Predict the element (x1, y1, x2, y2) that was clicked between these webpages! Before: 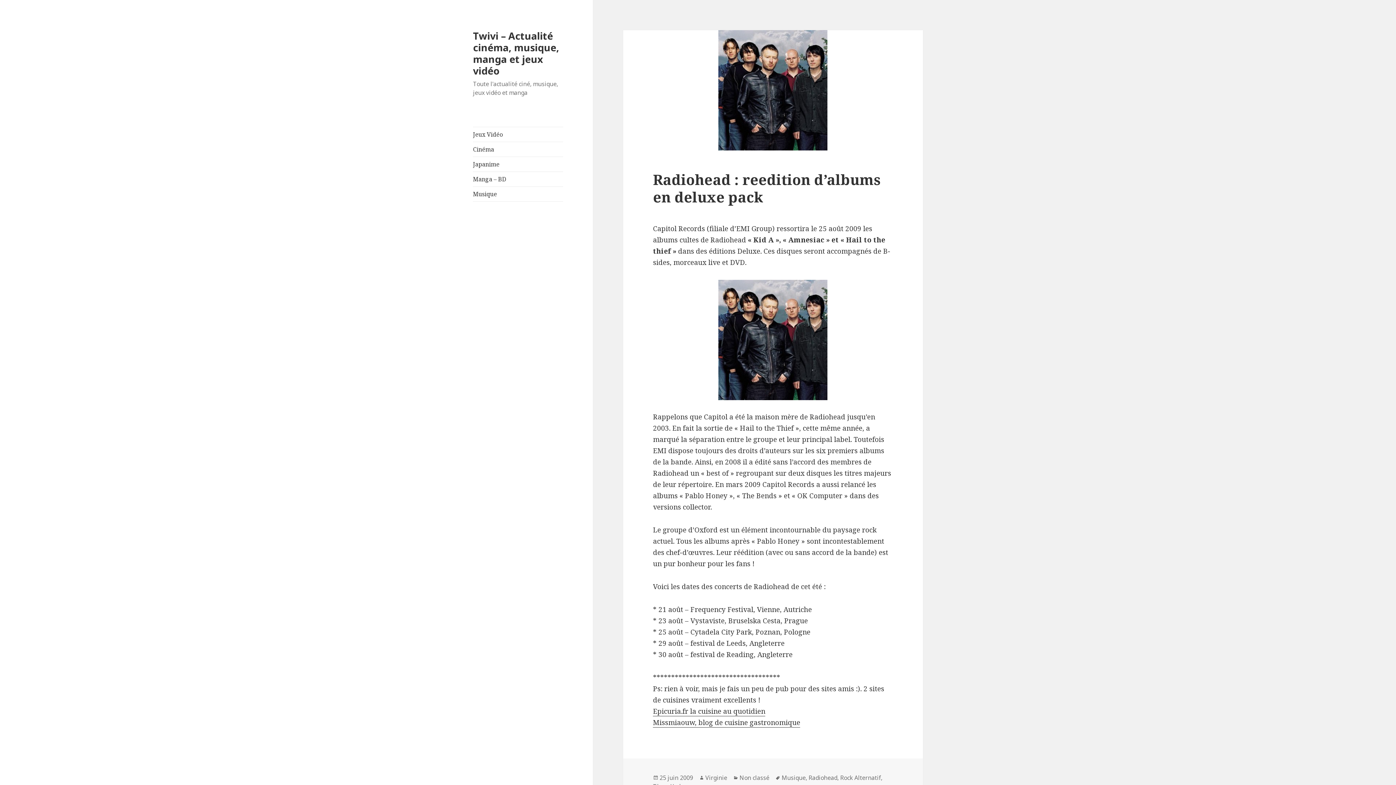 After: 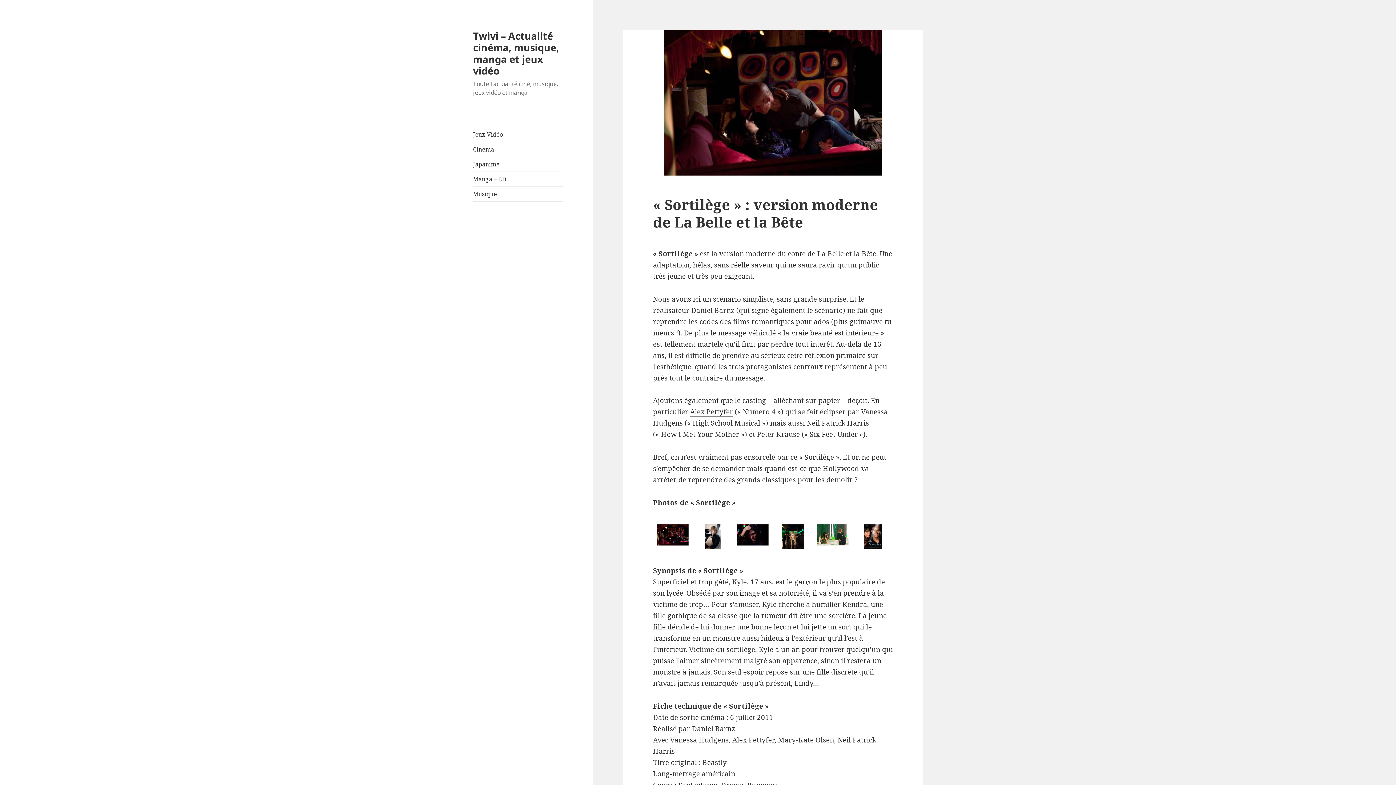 Action: bbox: (473, 28, 559, 77) label: Twivi – Actualité cinéma, musique, manga et jeux vidéo